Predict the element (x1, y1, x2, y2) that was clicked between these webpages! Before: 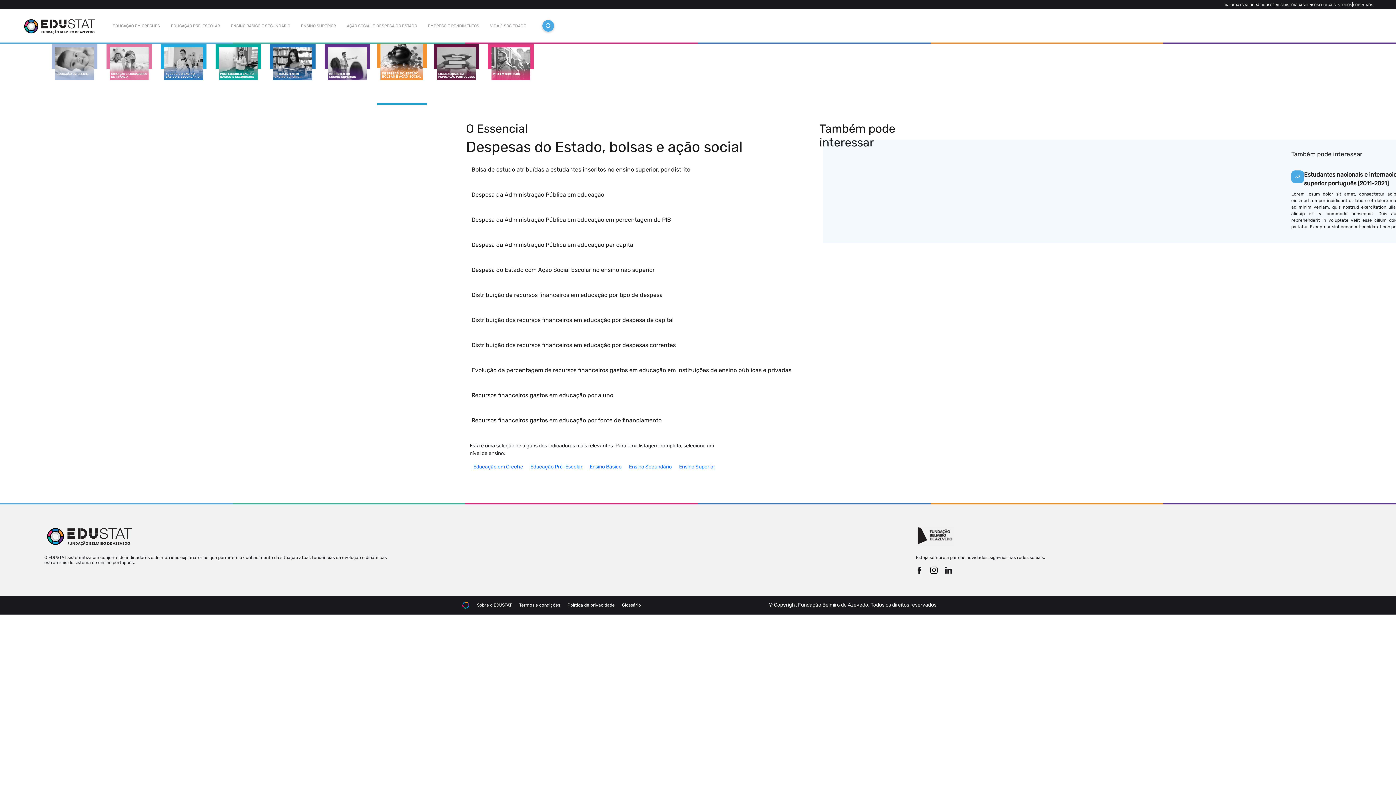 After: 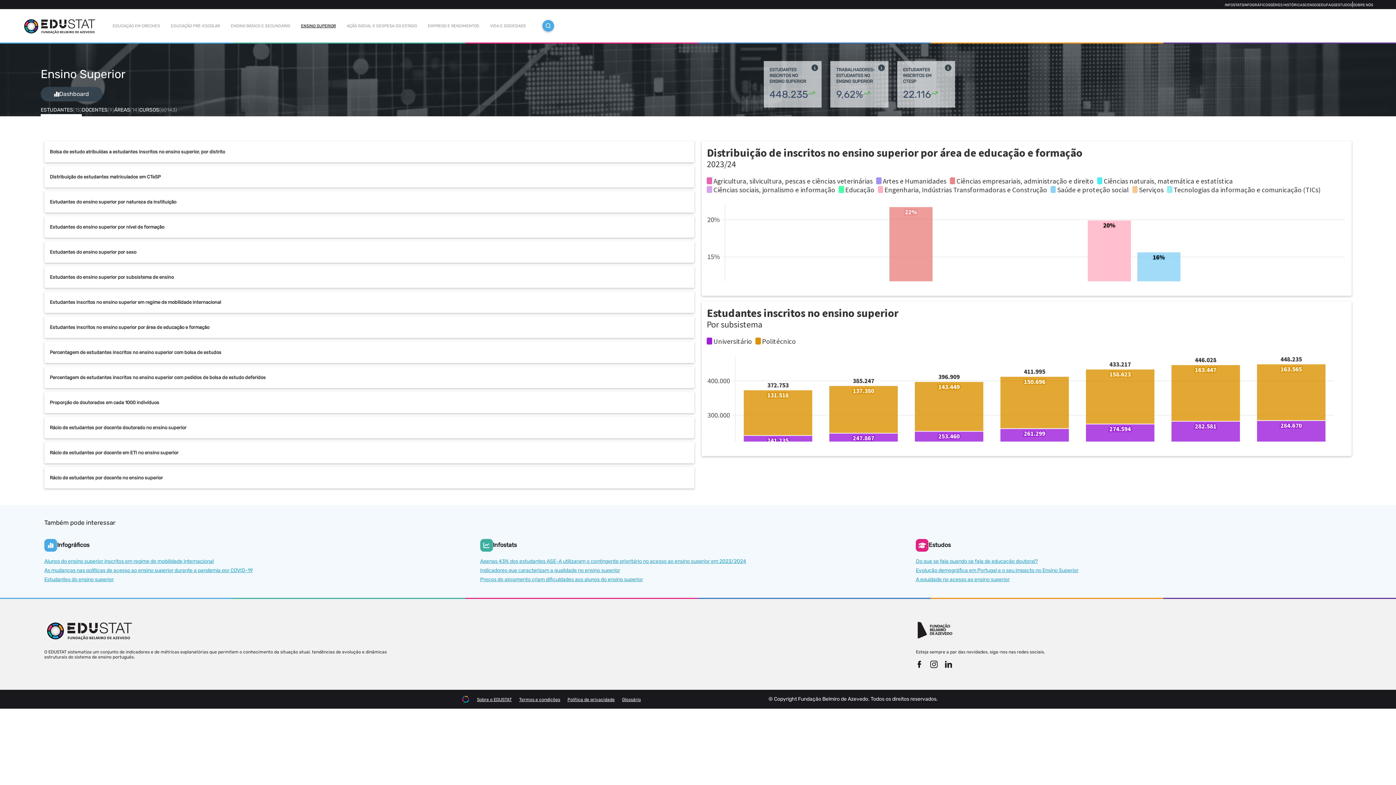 Action: label: Ensino Superior bbox: (679, 464, 715, 470)